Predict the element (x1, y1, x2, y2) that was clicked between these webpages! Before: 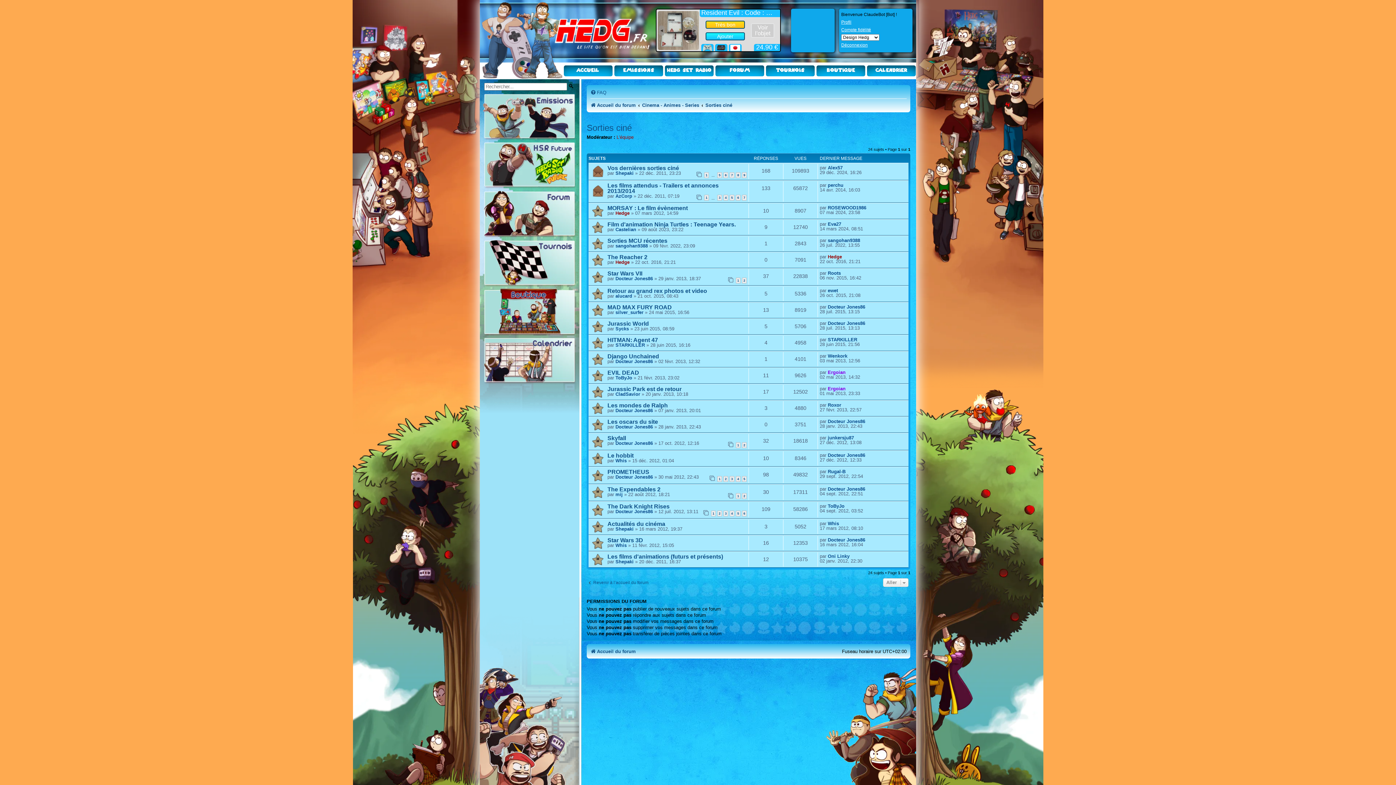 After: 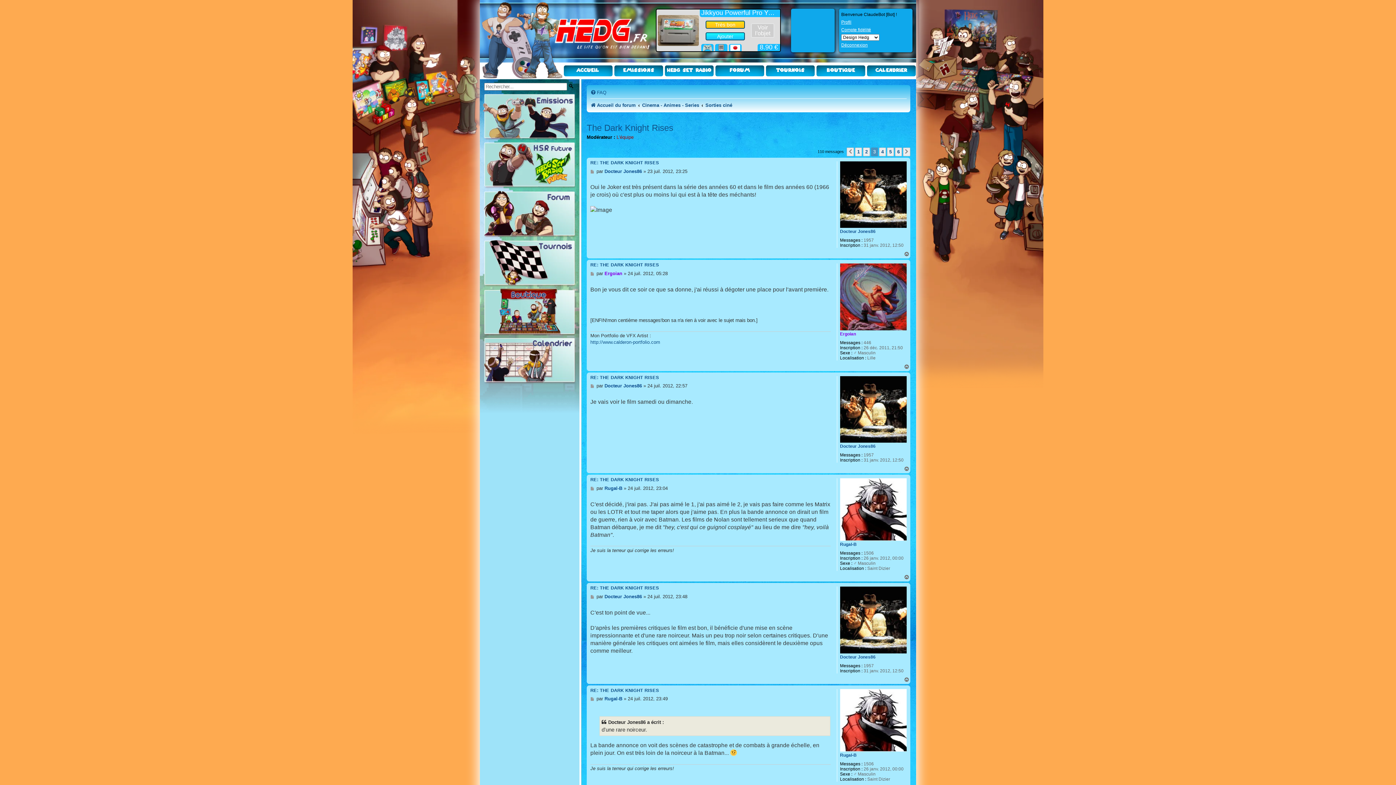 Action: label: 3 bbox: (723, 510, 728, 516)